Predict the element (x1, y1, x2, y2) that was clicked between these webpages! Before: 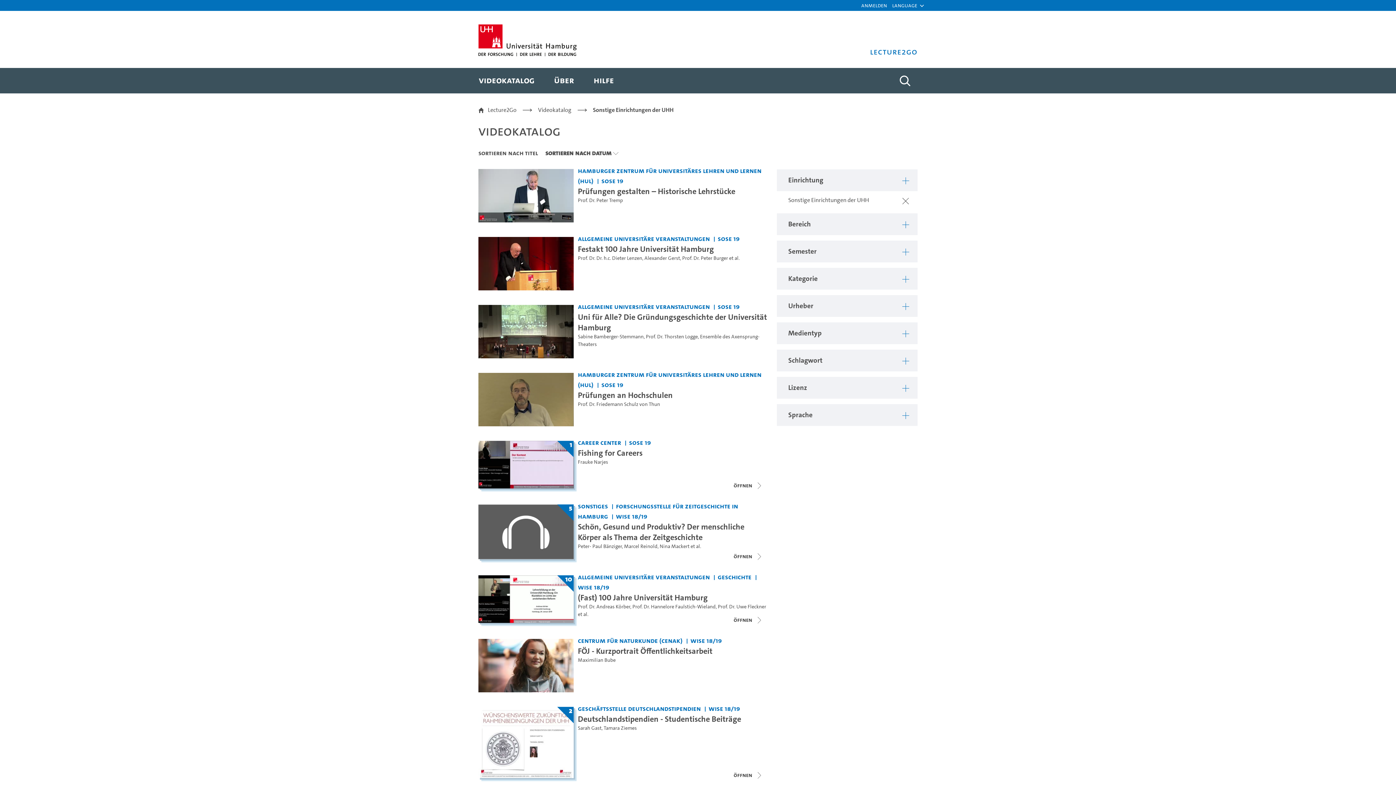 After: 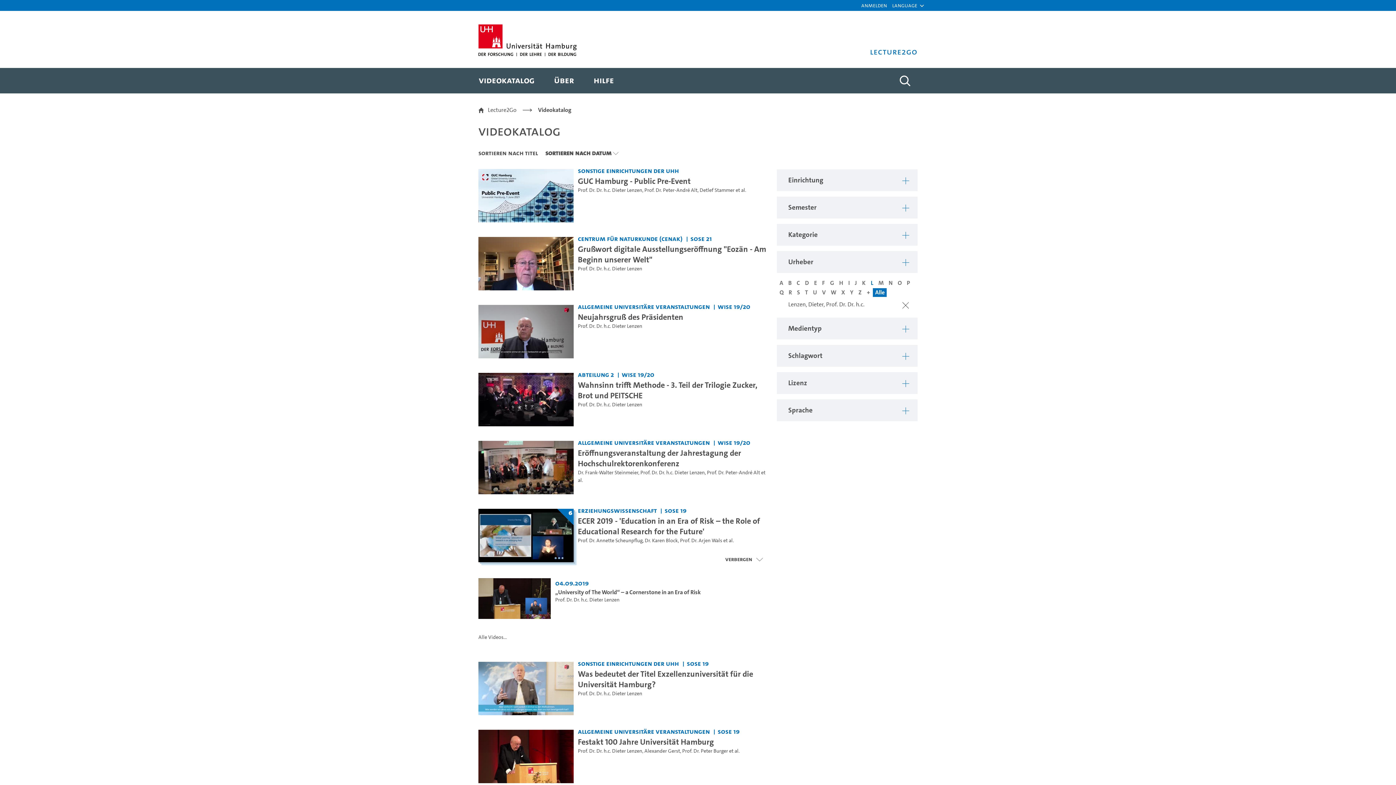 Action: label: Prof. Dr. Dr. h.c. Dieter Lenzen bbox: (578, 254, 642, 261)